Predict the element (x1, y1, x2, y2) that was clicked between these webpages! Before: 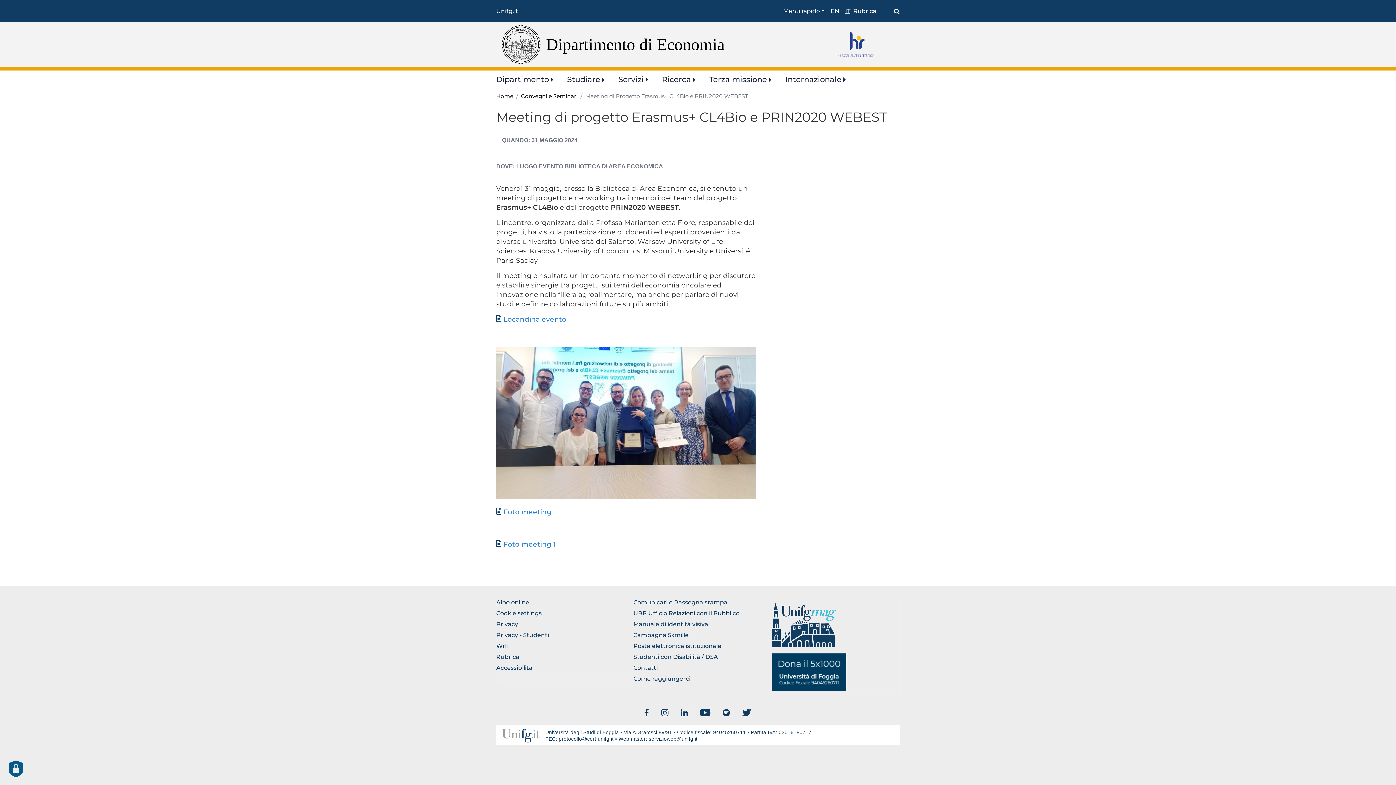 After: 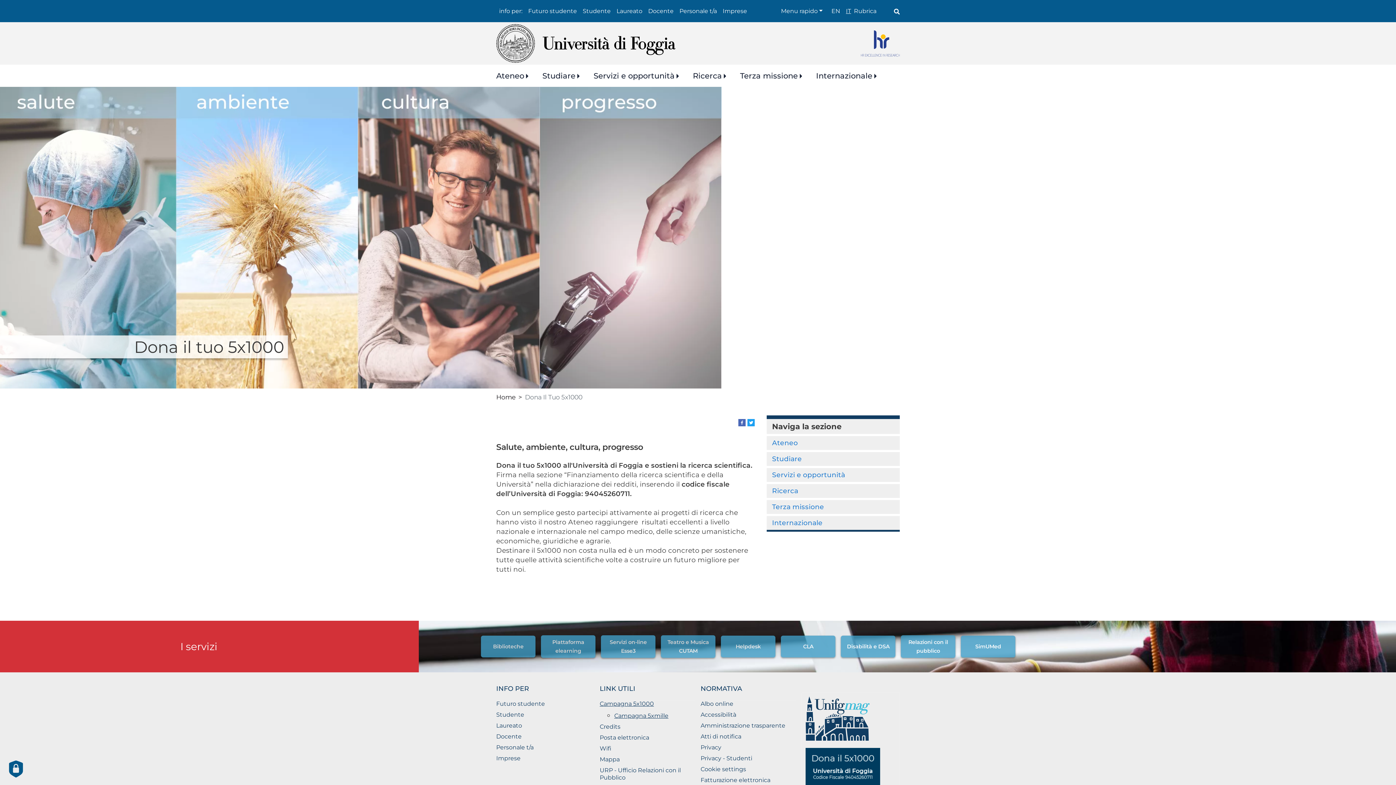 Action: bbox: (633, 631, 762, 642) label: Campagna 5xmille